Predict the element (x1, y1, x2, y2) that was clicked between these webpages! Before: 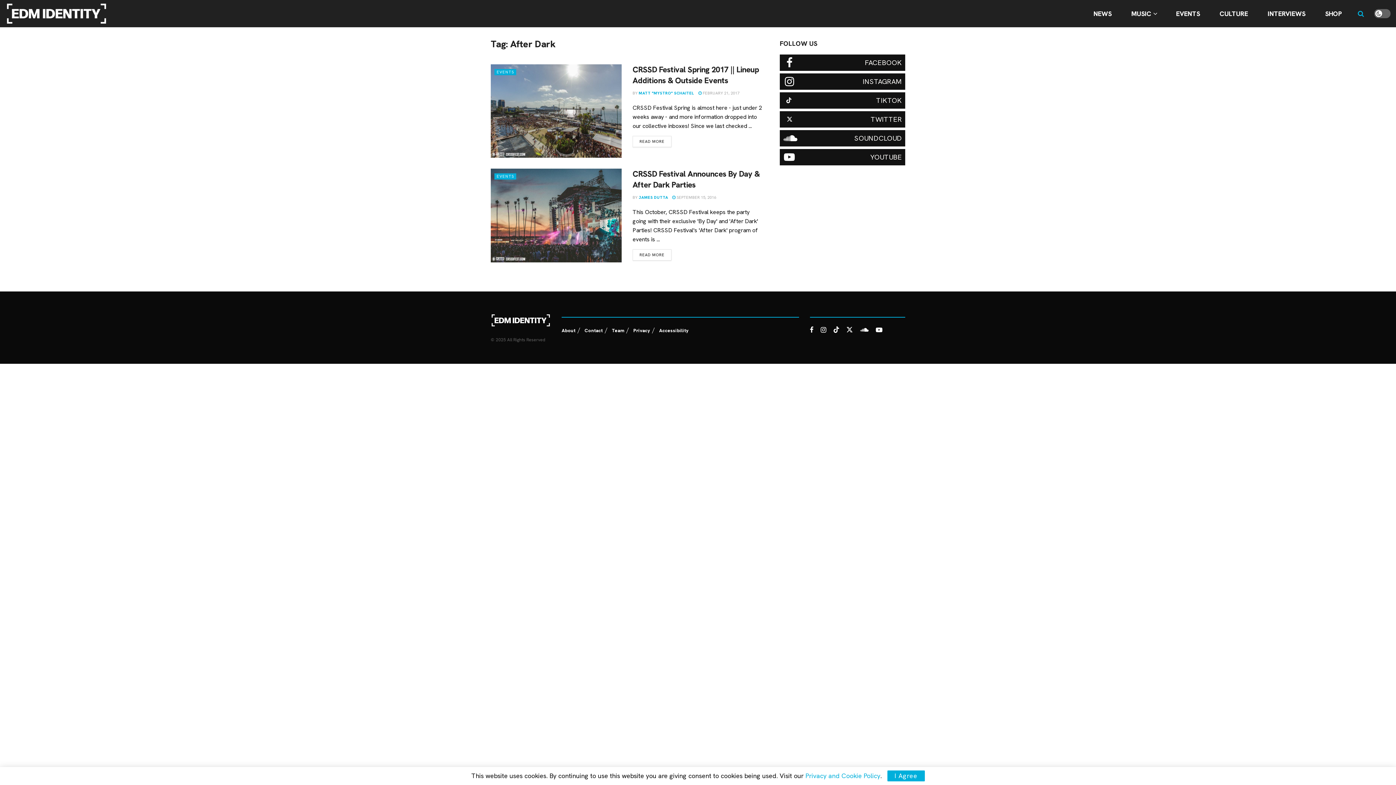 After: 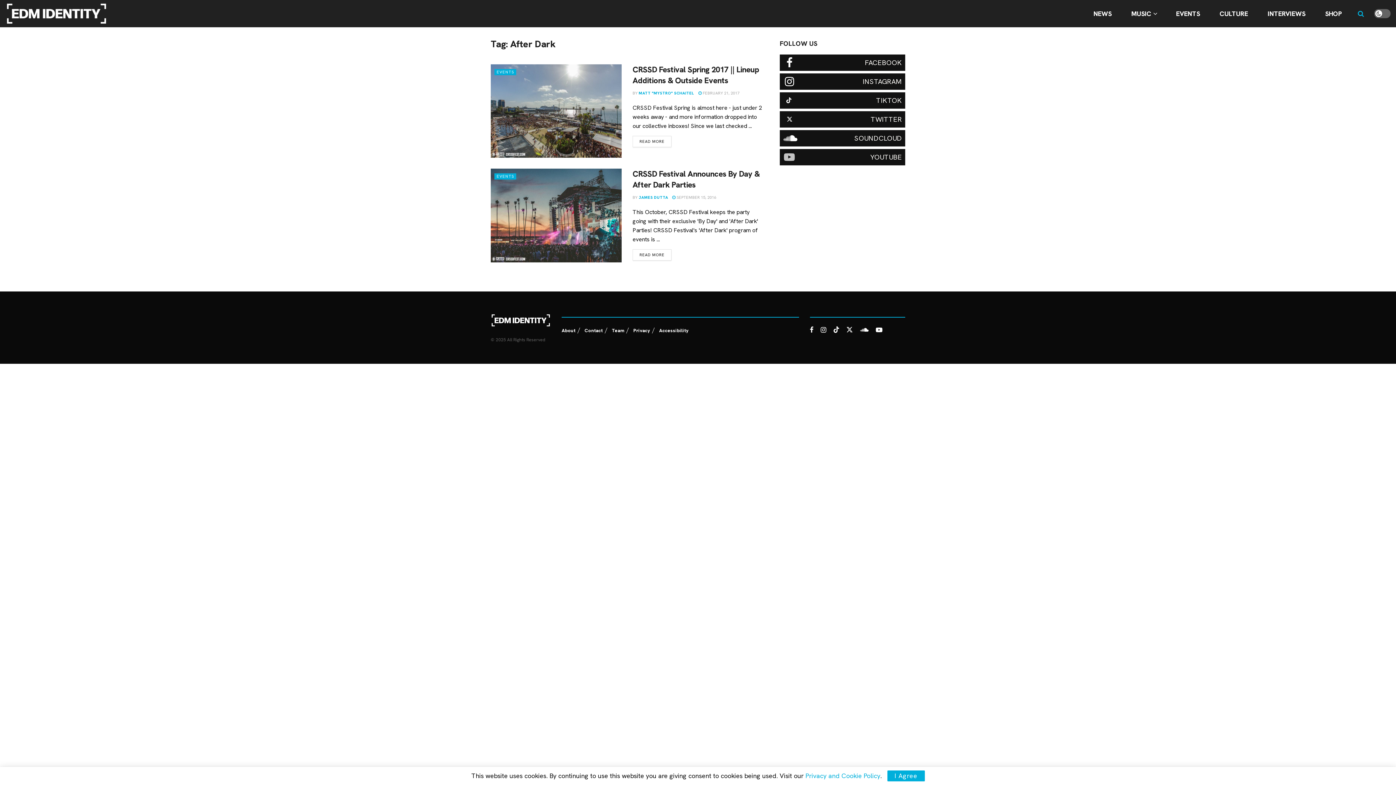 Action: bbox: (780, 149, 905, 165) label: Find us on Youtube